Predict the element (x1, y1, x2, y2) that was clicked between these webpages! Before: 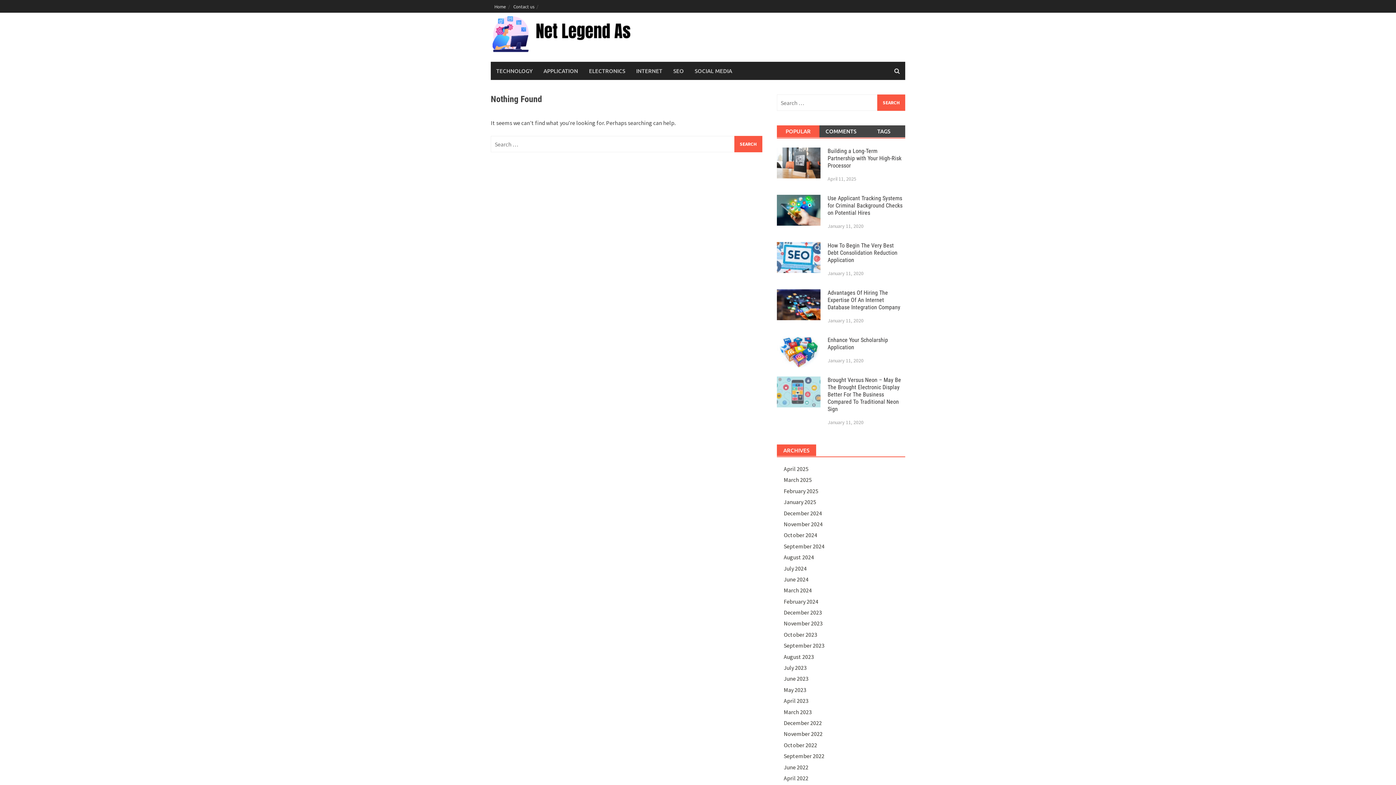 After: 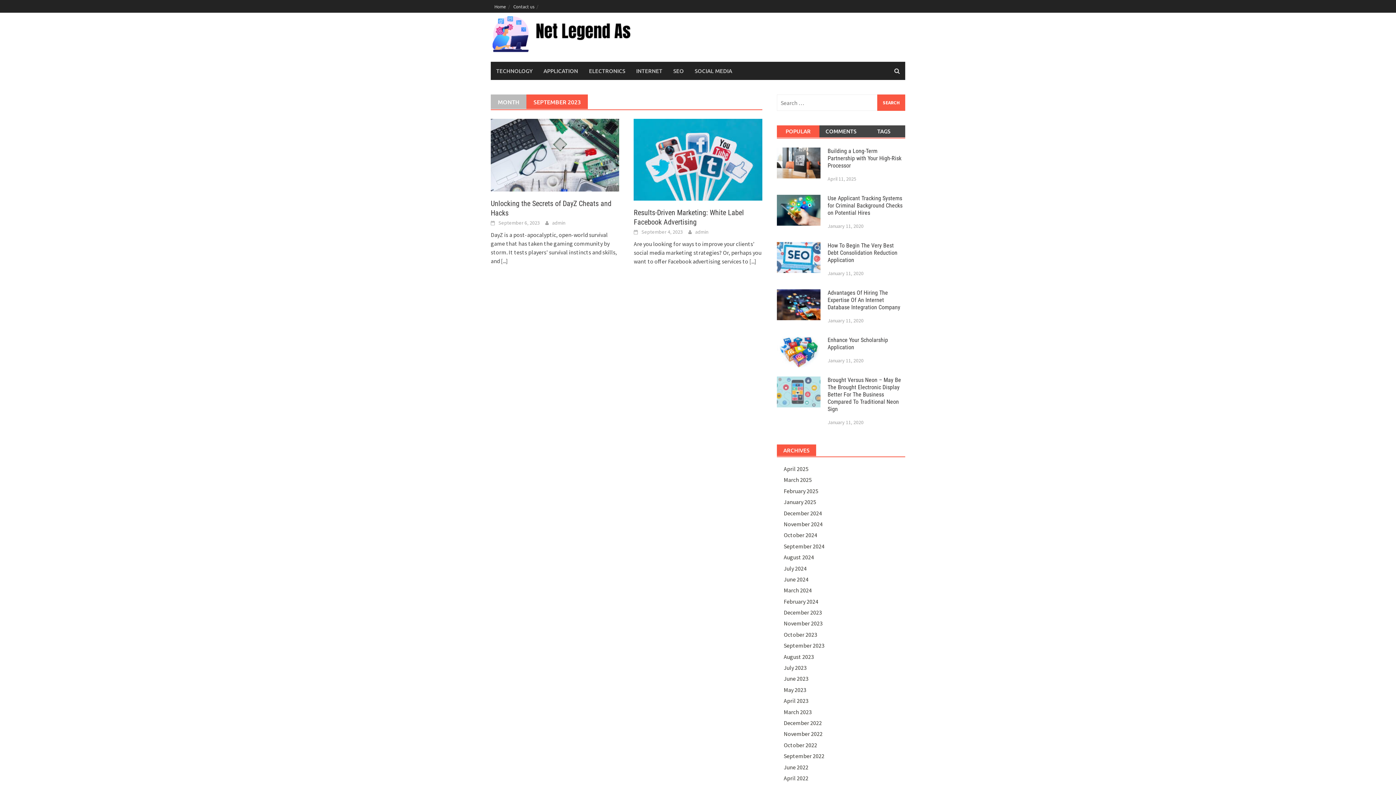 Action: label: September 2023 bbox: (783, 642, 824, 649)